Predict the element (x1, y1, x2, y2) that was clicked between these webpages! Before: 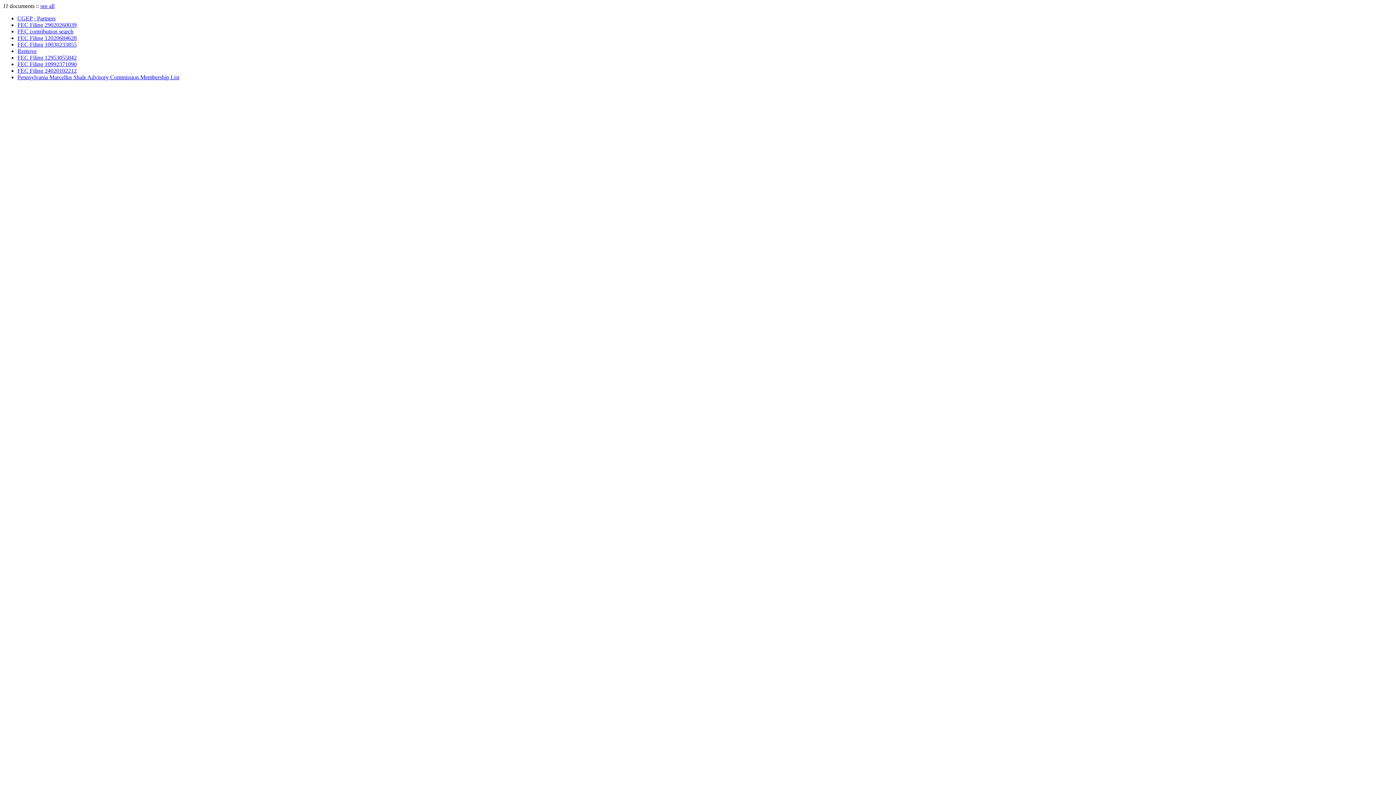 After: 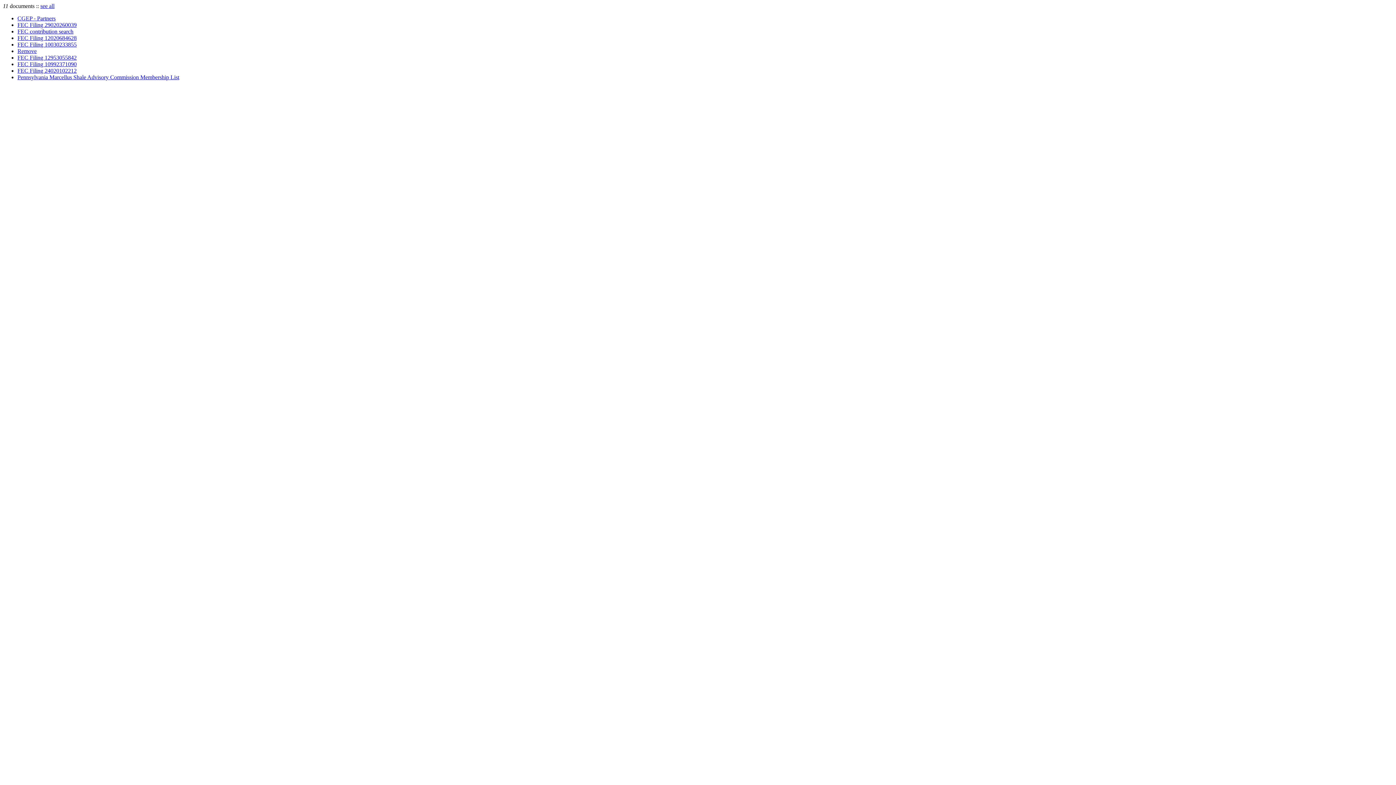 Action: label: FEC Filing 10992371090 bbox: (17, 61, 76, 67)